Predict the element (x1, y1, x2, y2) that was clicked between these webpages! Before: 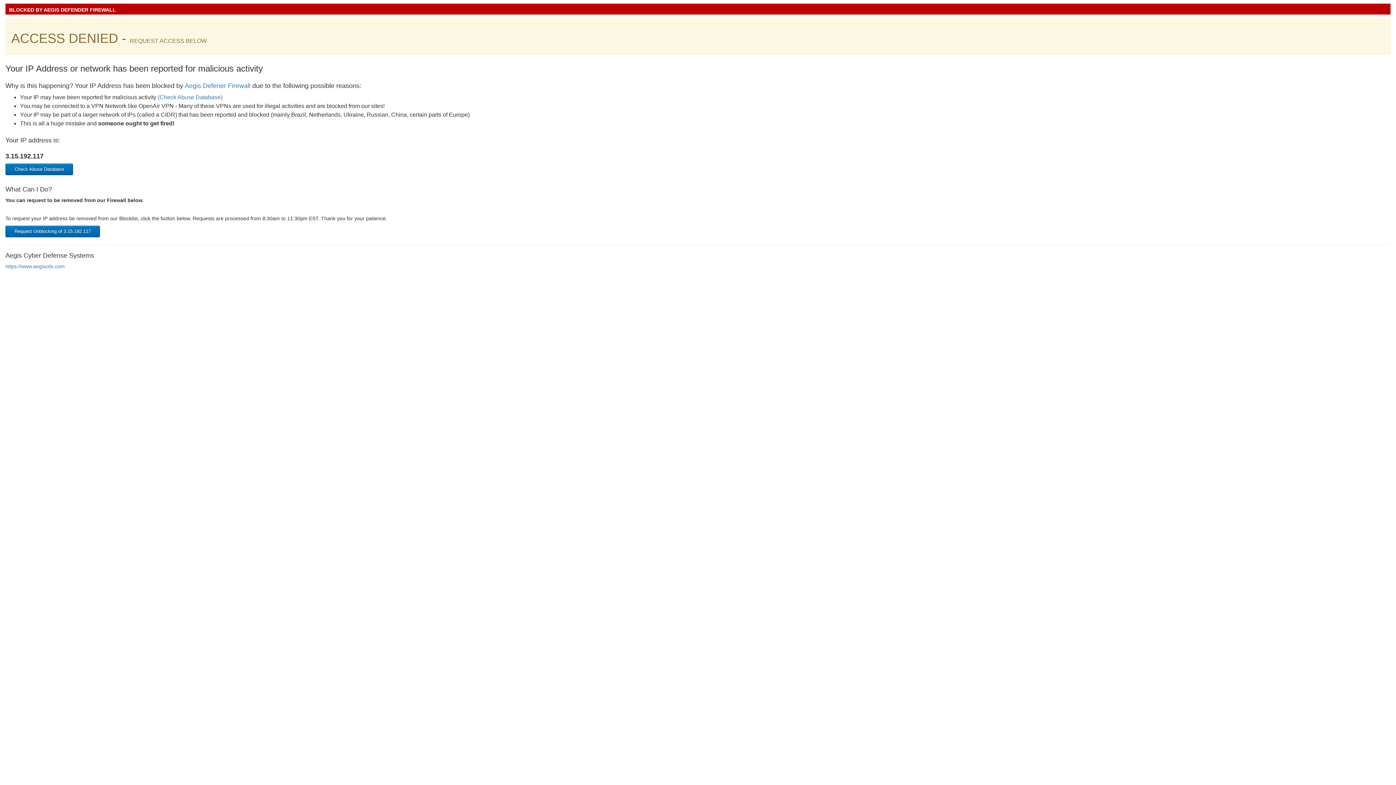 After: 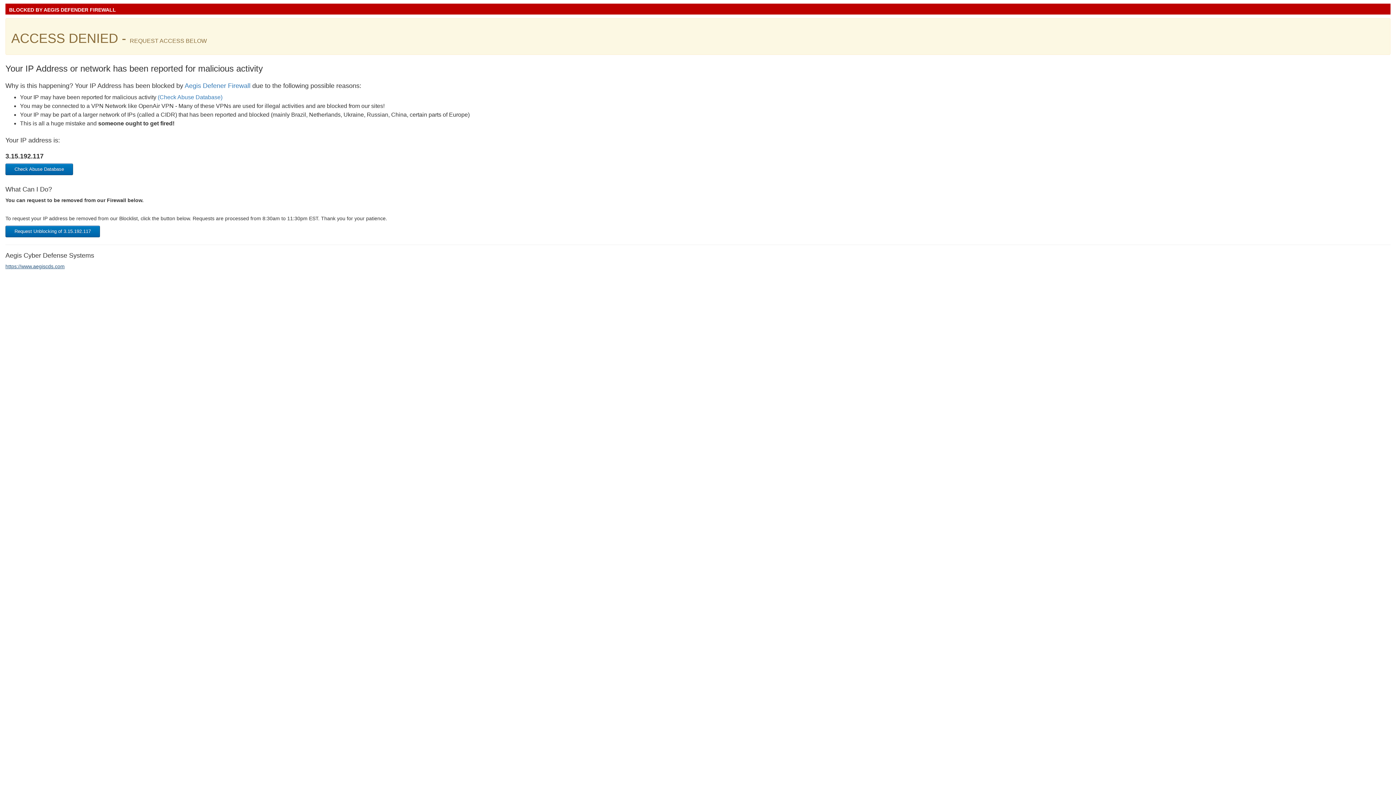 Action: label: https://www.aegiscds.com bbox: (5, 263, 64, 269)